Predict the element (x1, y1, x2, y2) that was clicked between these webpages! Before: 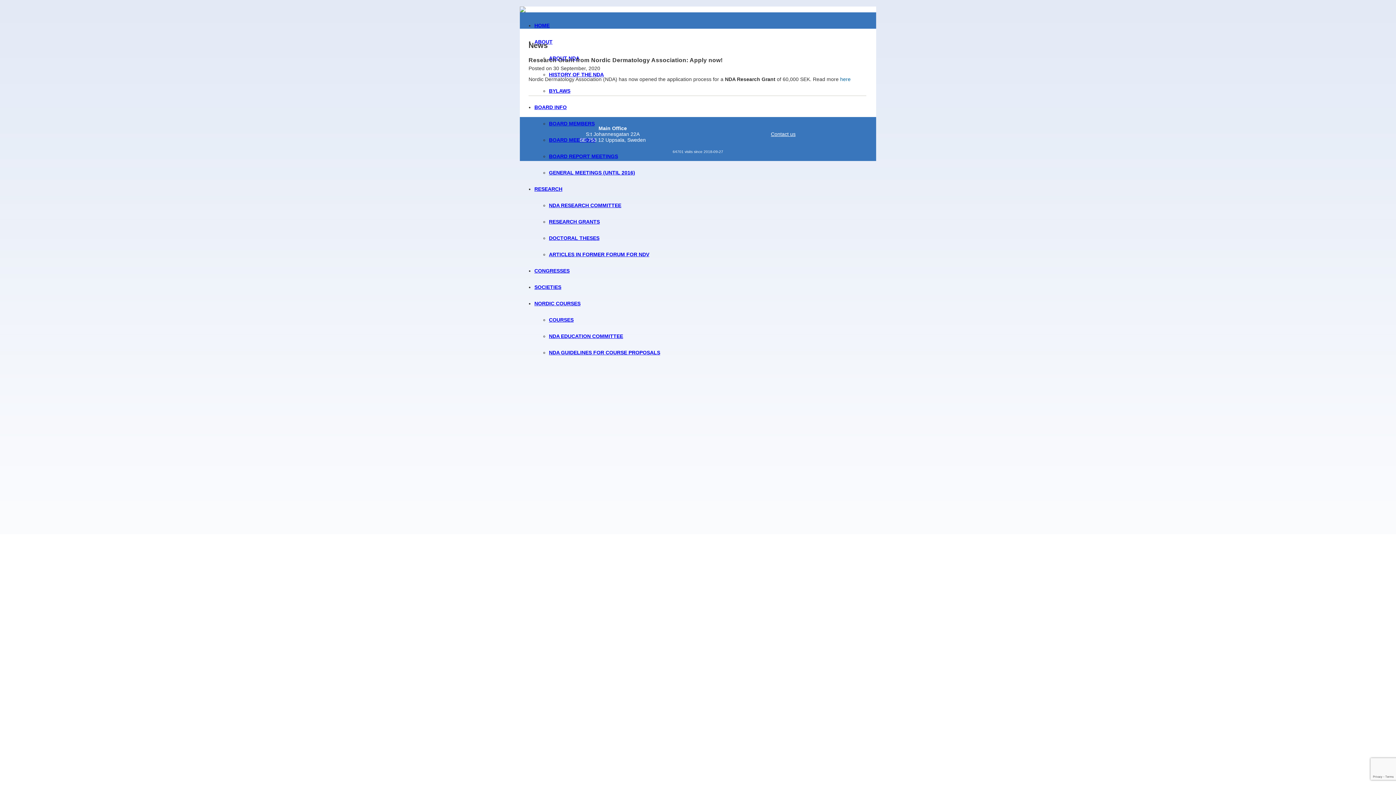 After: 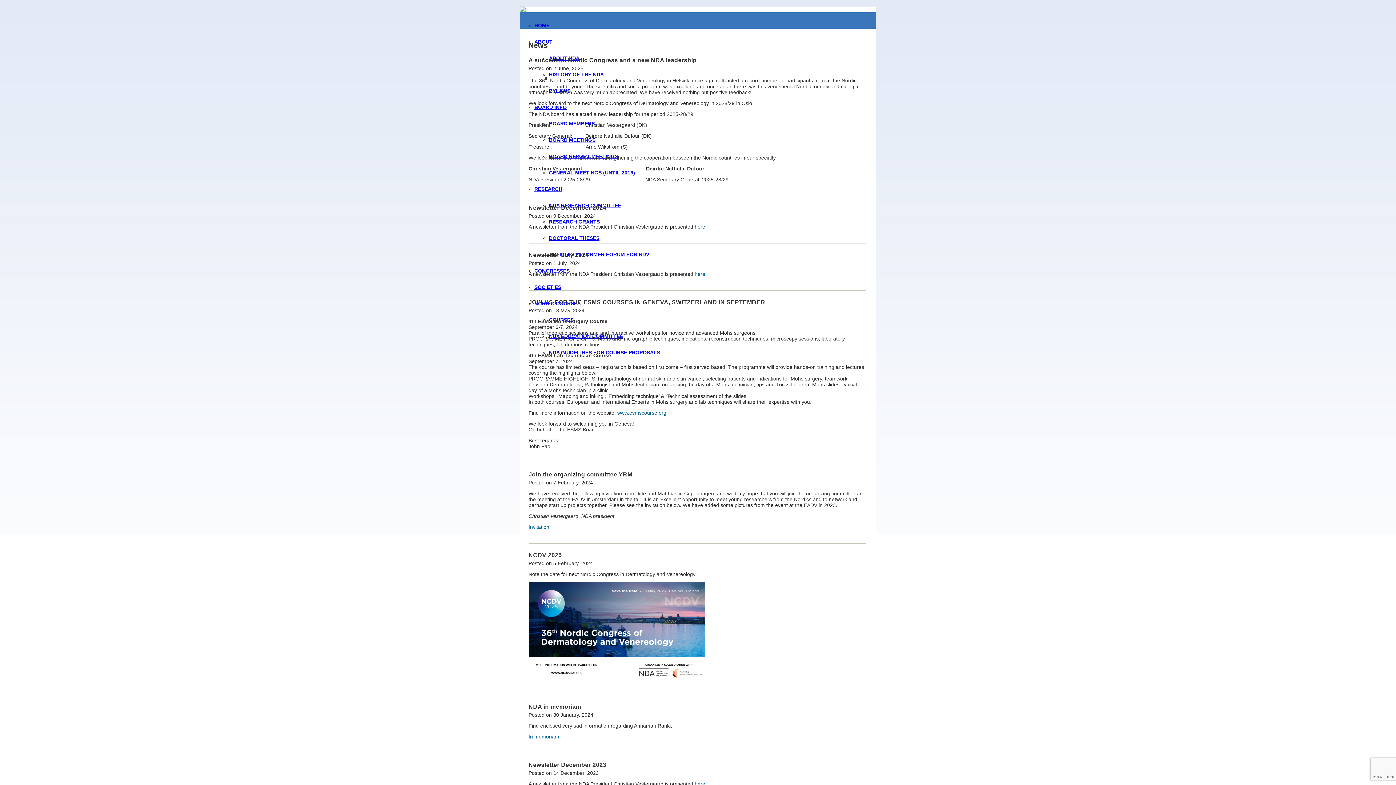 Action: bbox: (520, 7, 525, 13)